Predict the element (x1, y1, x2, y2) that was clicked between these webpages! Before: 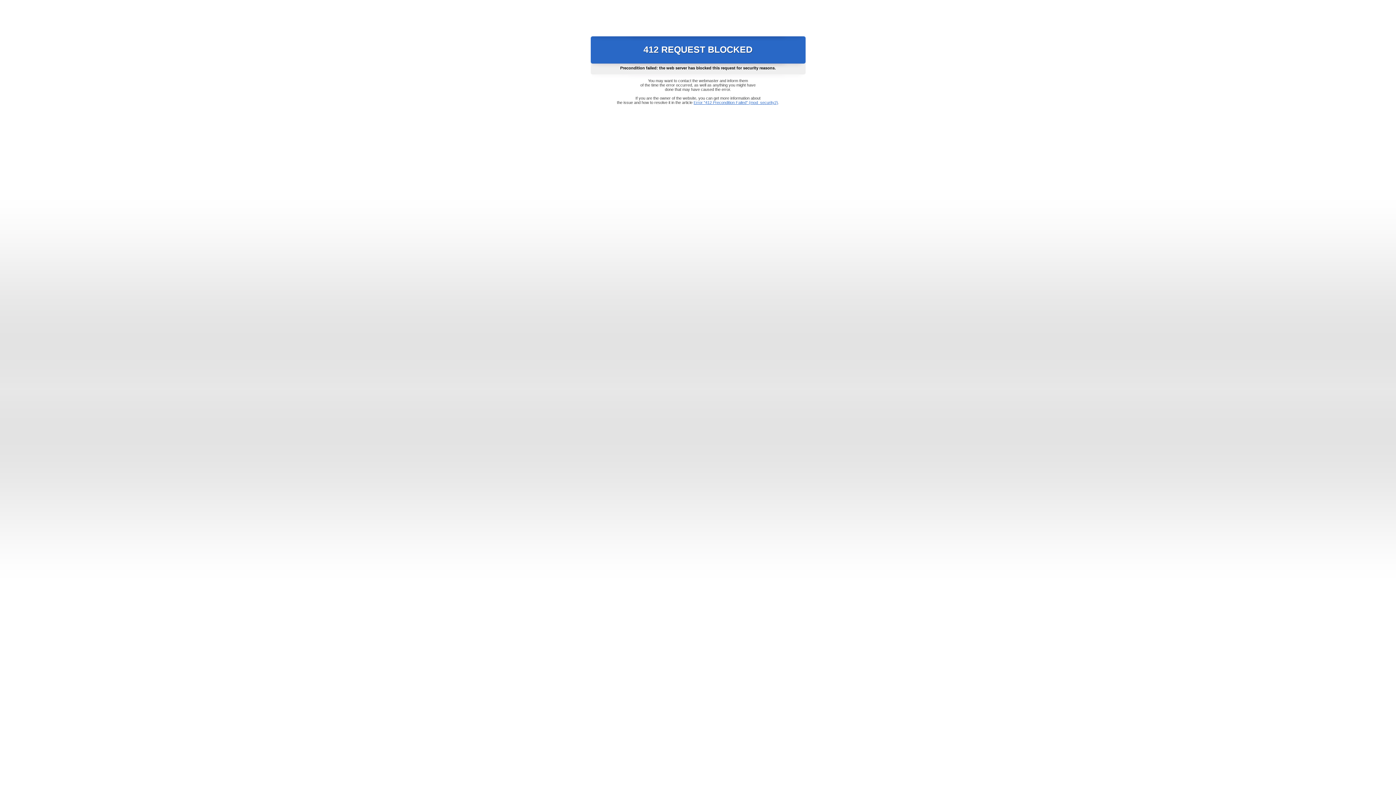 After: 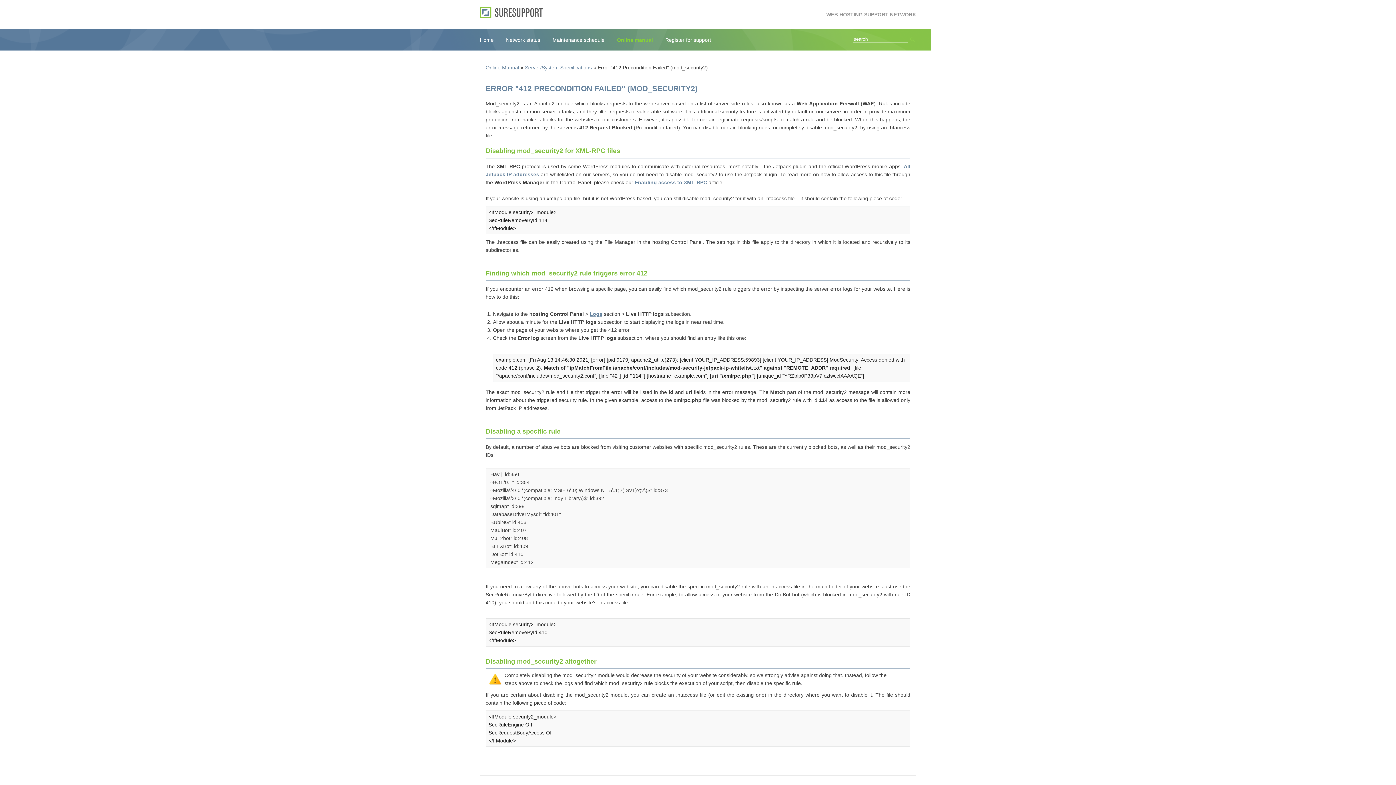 Action: bbox: (693, 100, 778, 104) label: Error "412 Precondition Failed" (mod_security2)